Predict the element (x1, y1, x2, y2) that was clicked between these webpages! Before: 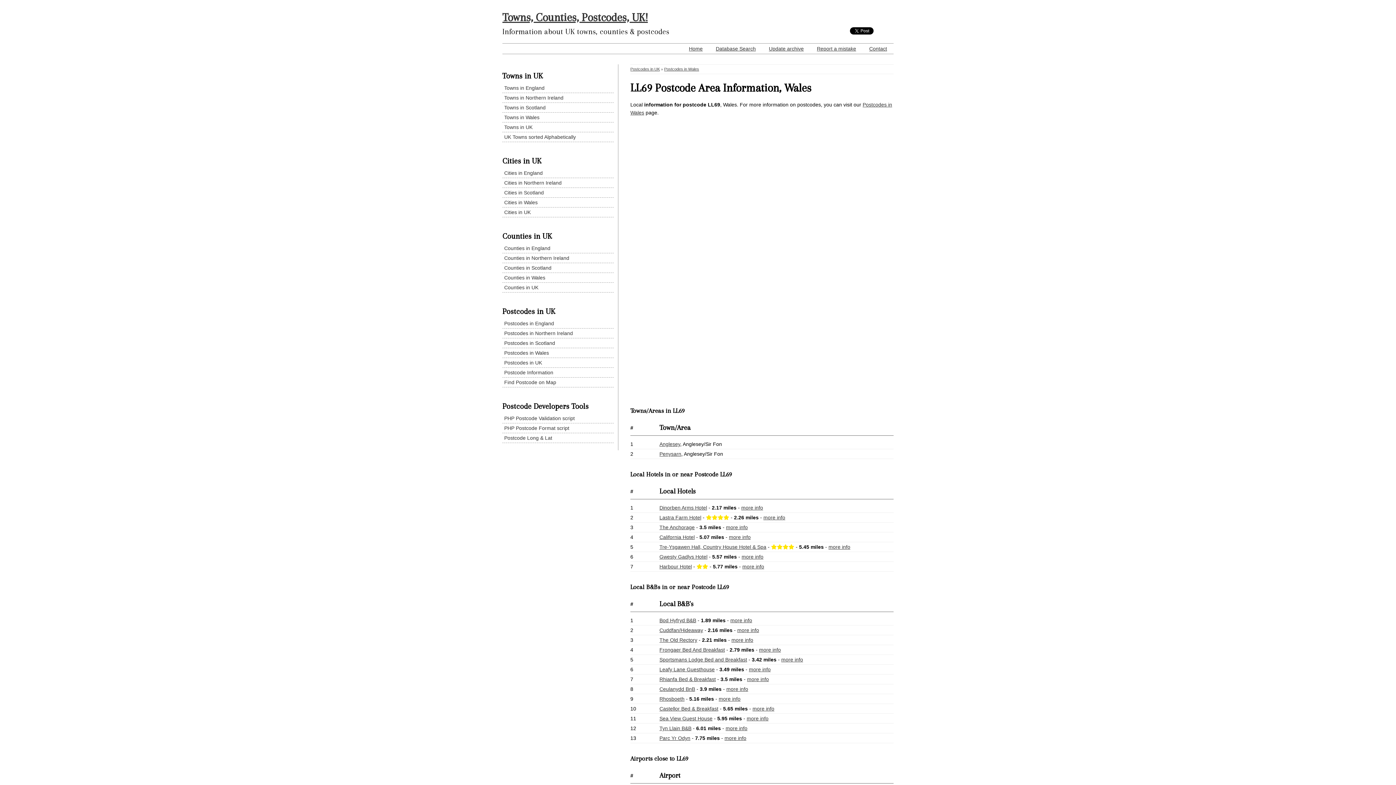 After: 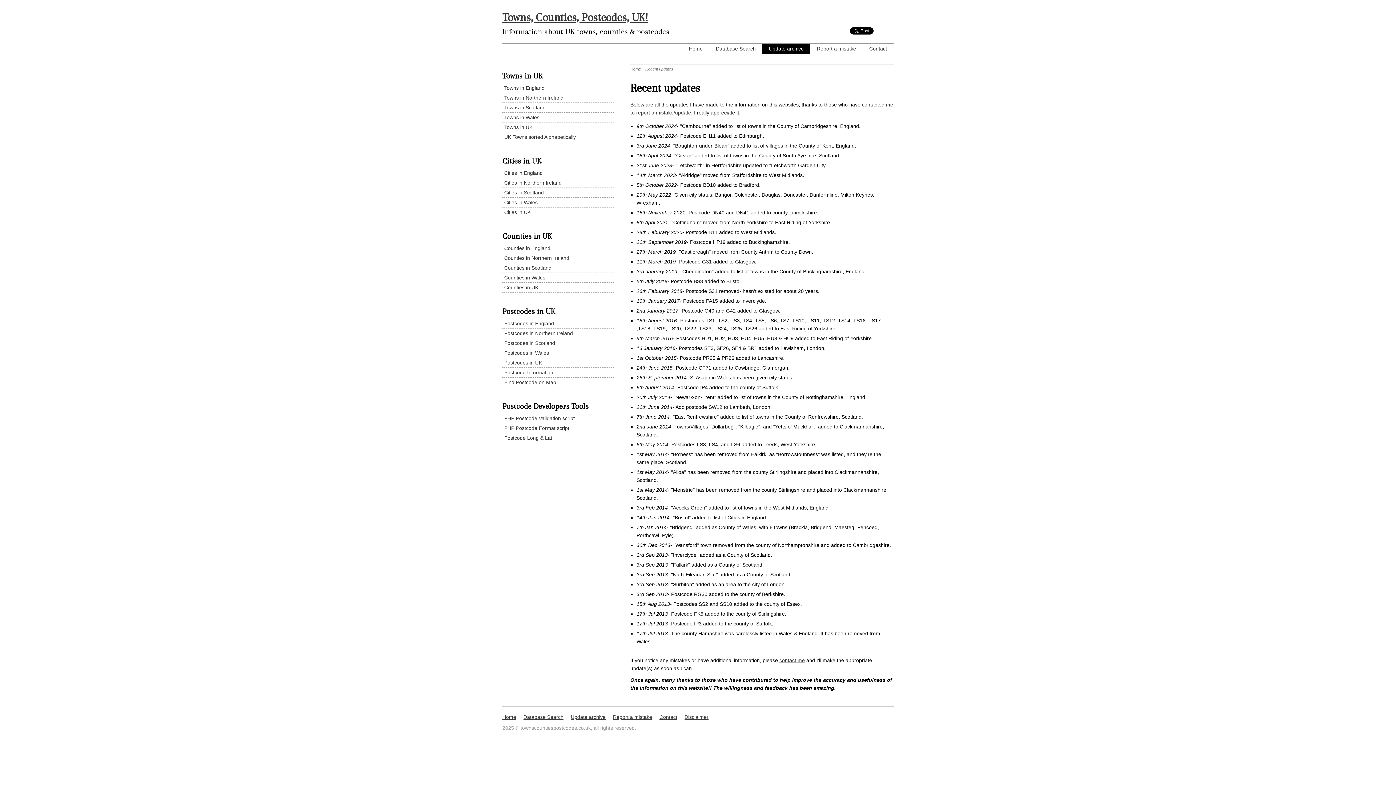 Action: bbox: (762, 43, 810, 53) label: Update archive